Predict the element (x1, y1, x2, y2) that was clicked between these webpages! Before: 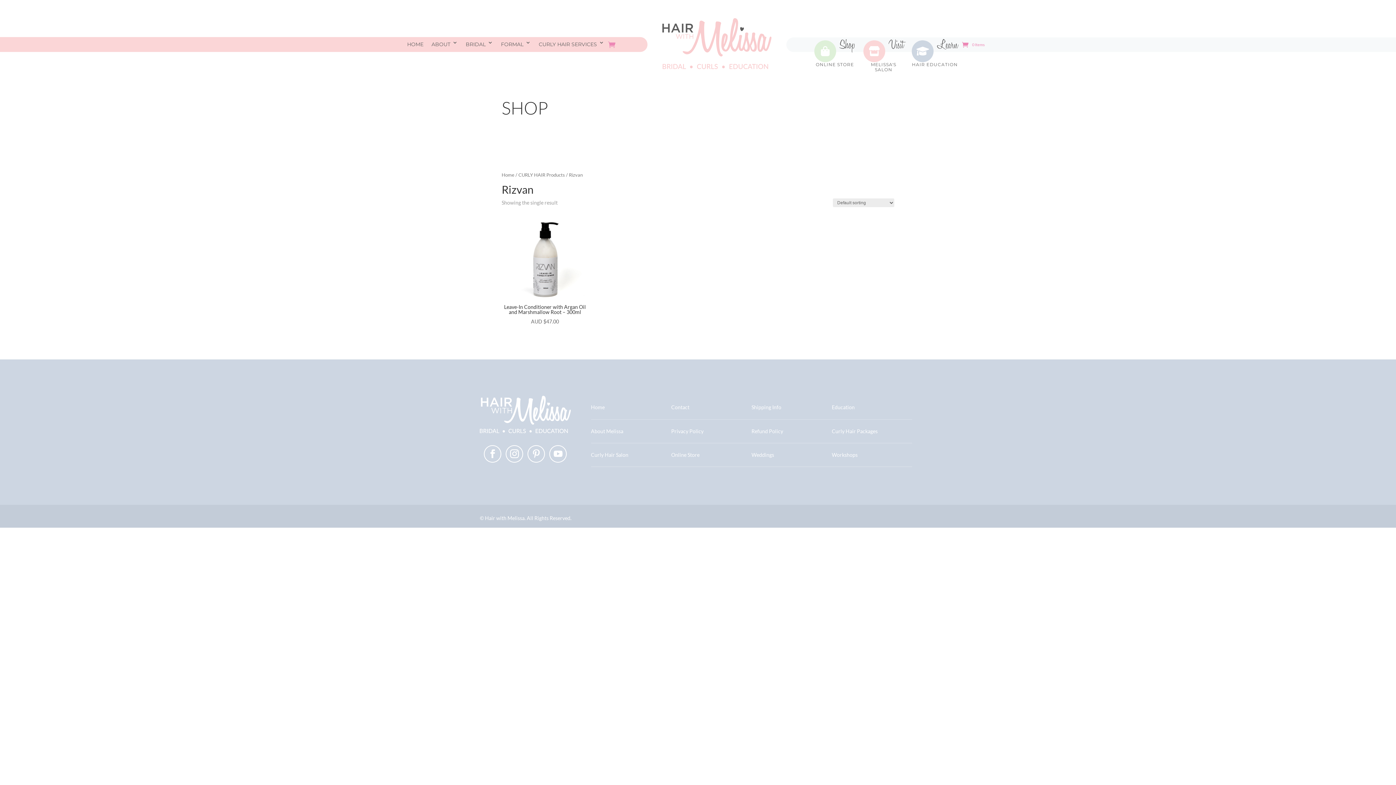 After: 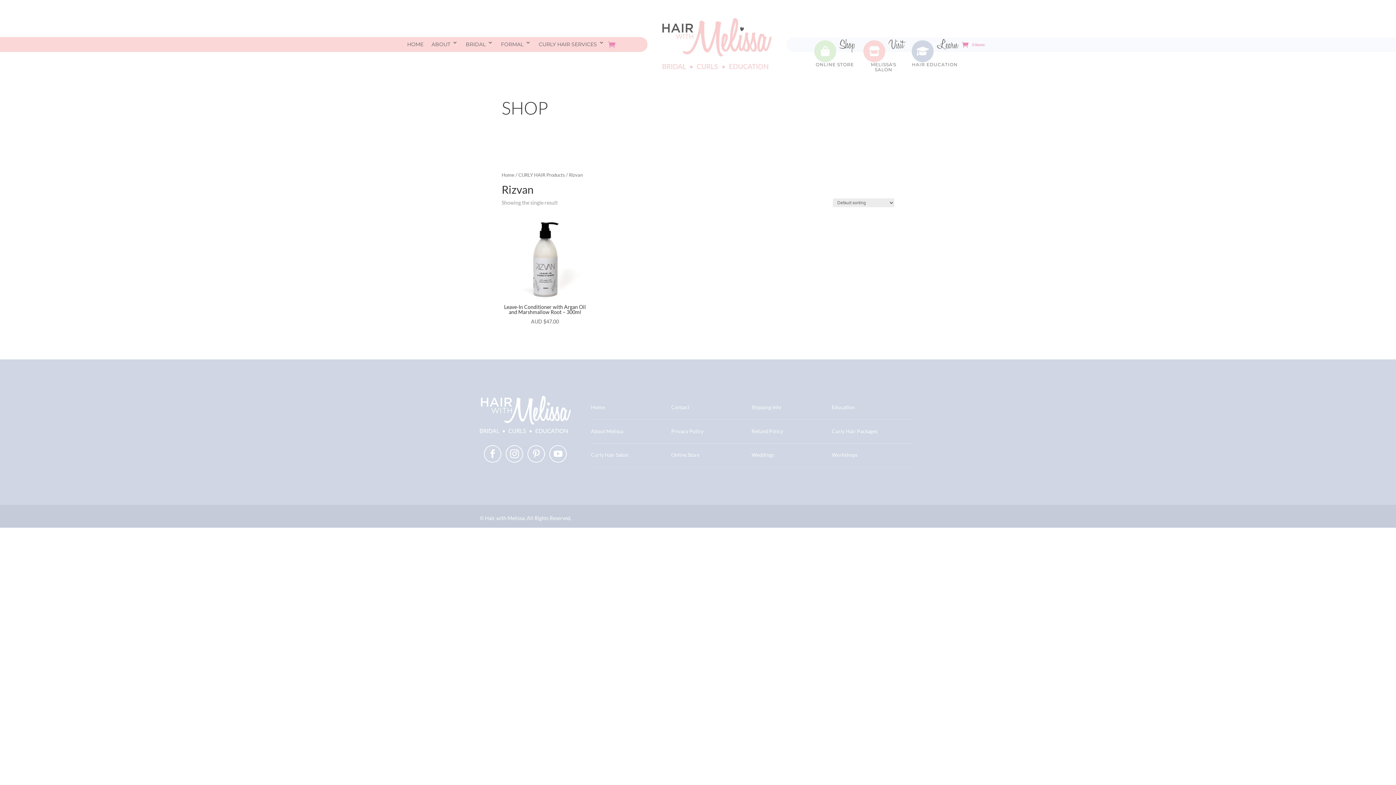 Action: bbox: (549, 445, 567, 462)